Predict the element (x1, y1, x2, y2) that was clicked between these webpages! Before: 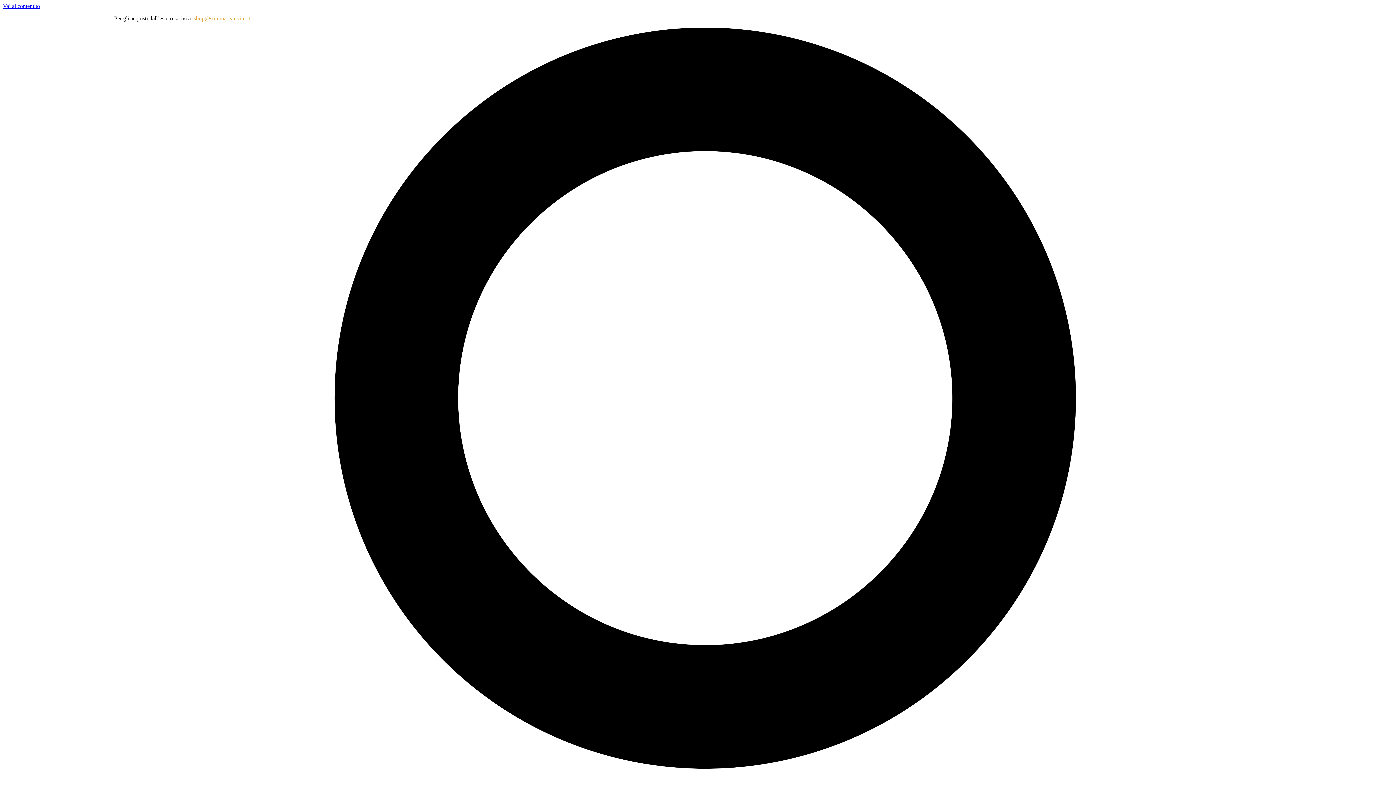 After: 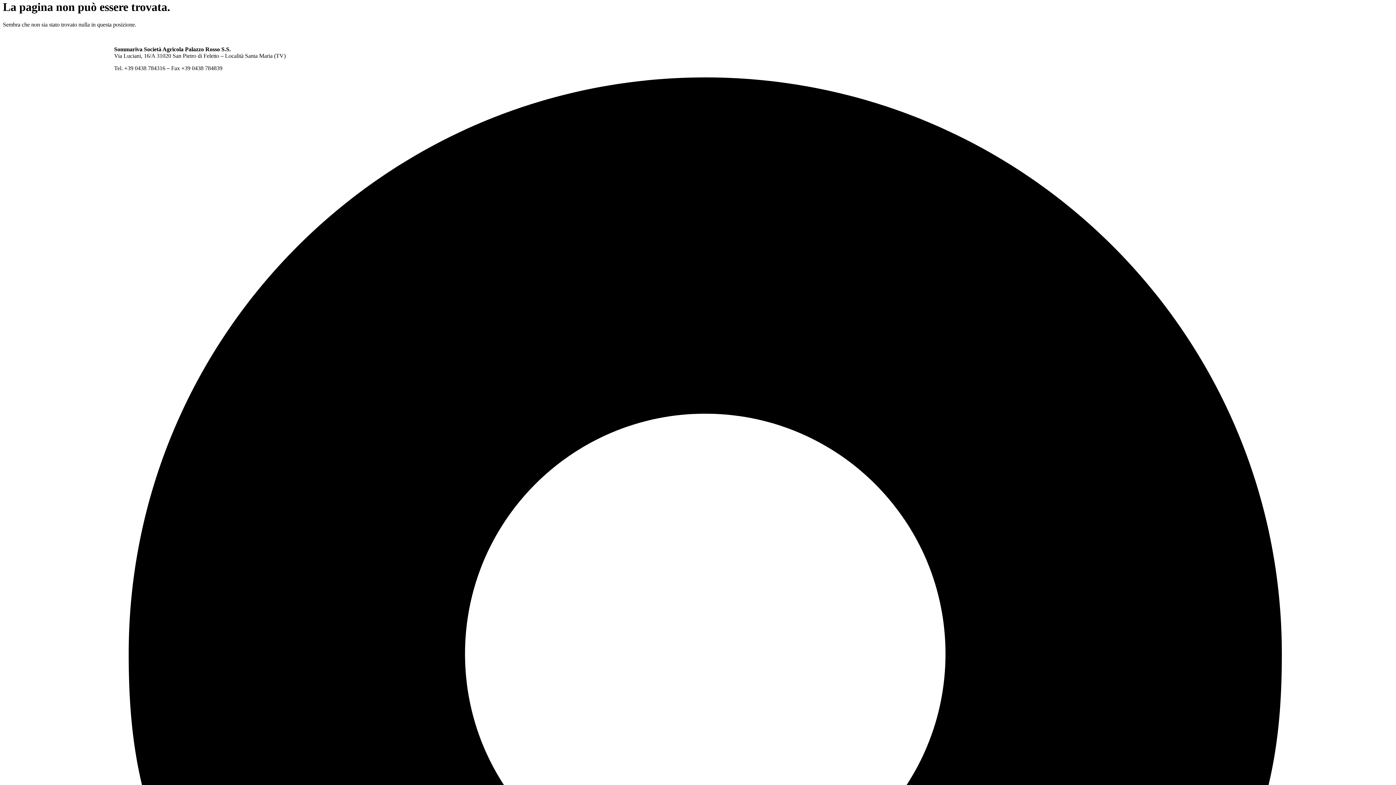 Action: bbox: (2, 2, 40, 9) label: Vai al contenuto